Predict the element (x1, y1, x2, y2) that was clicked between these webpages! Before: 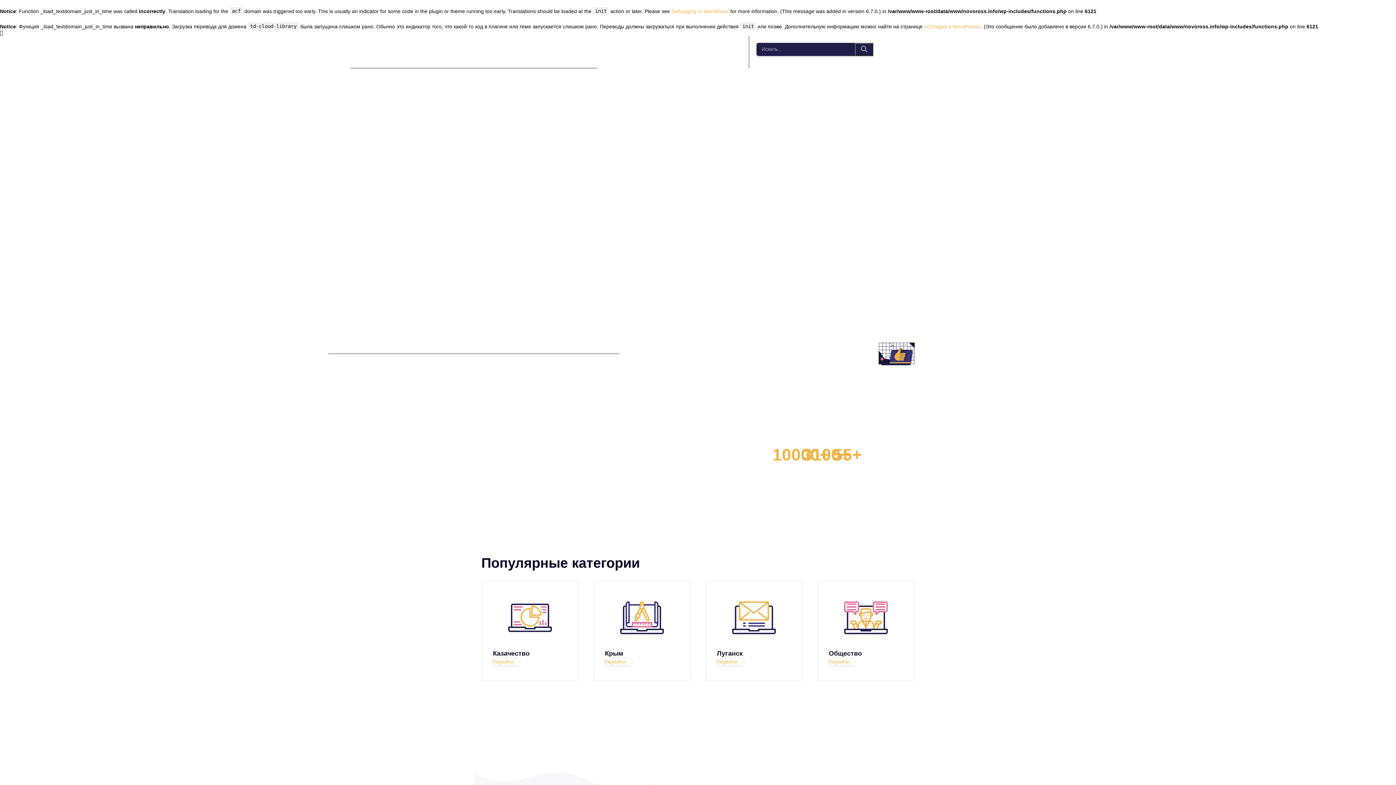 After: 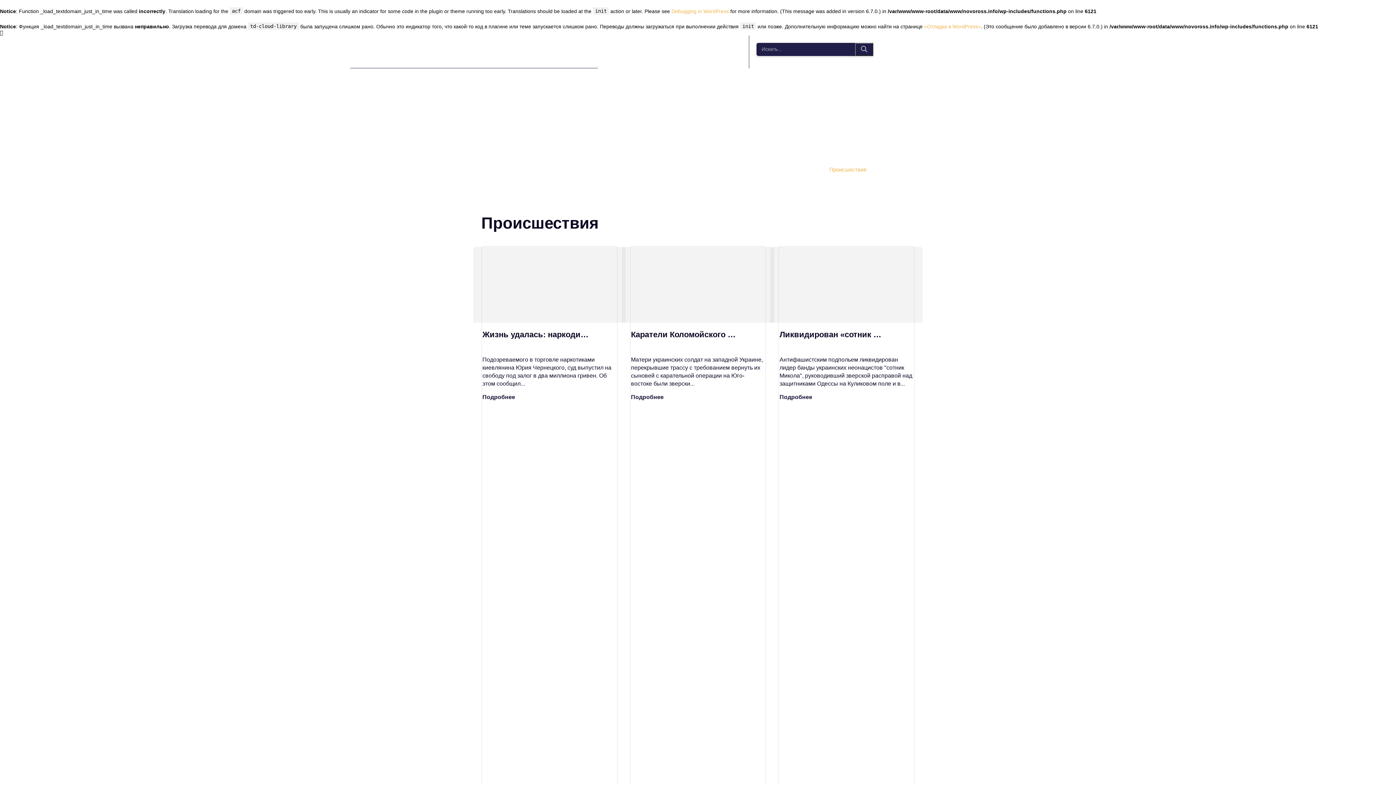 Action: label: Проиcшествия bbox: (829, 158, 866, 181)